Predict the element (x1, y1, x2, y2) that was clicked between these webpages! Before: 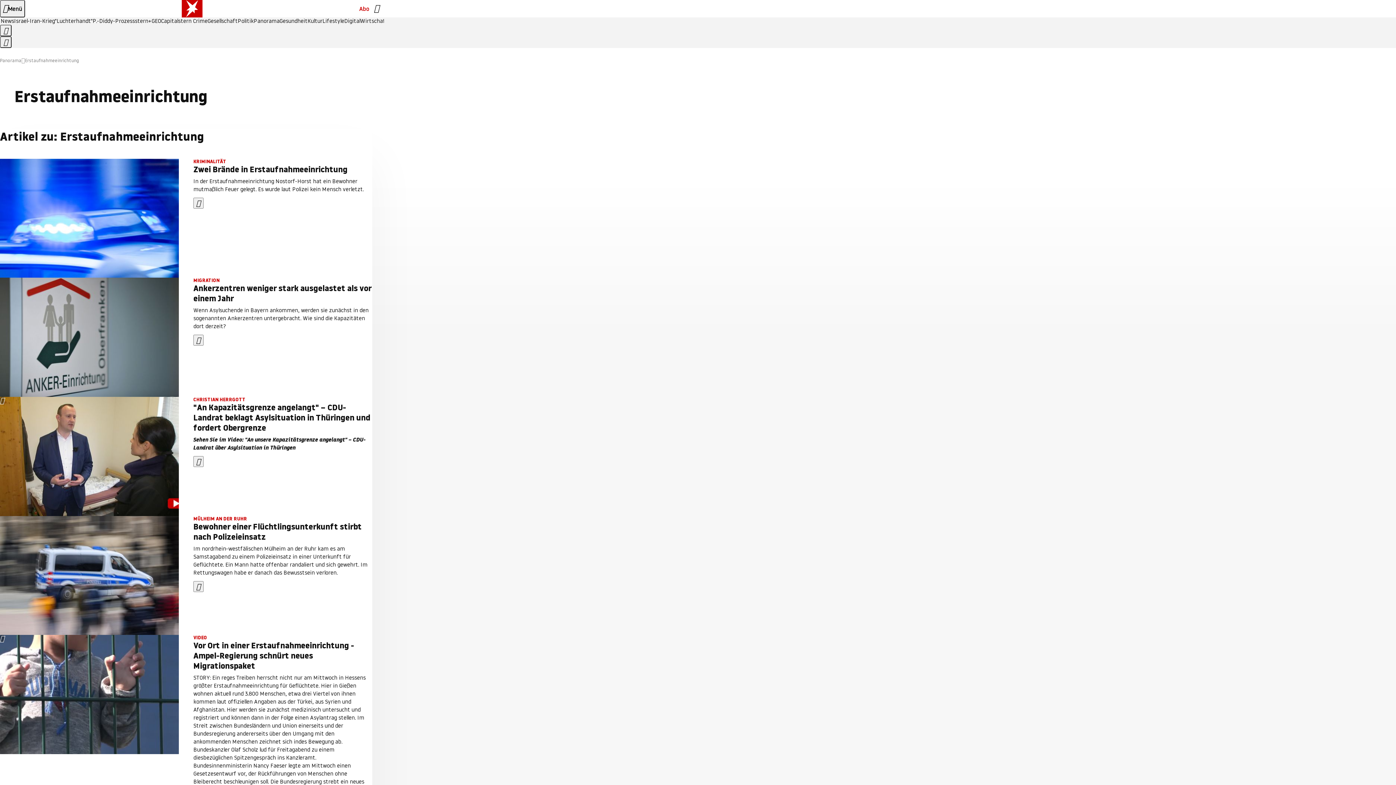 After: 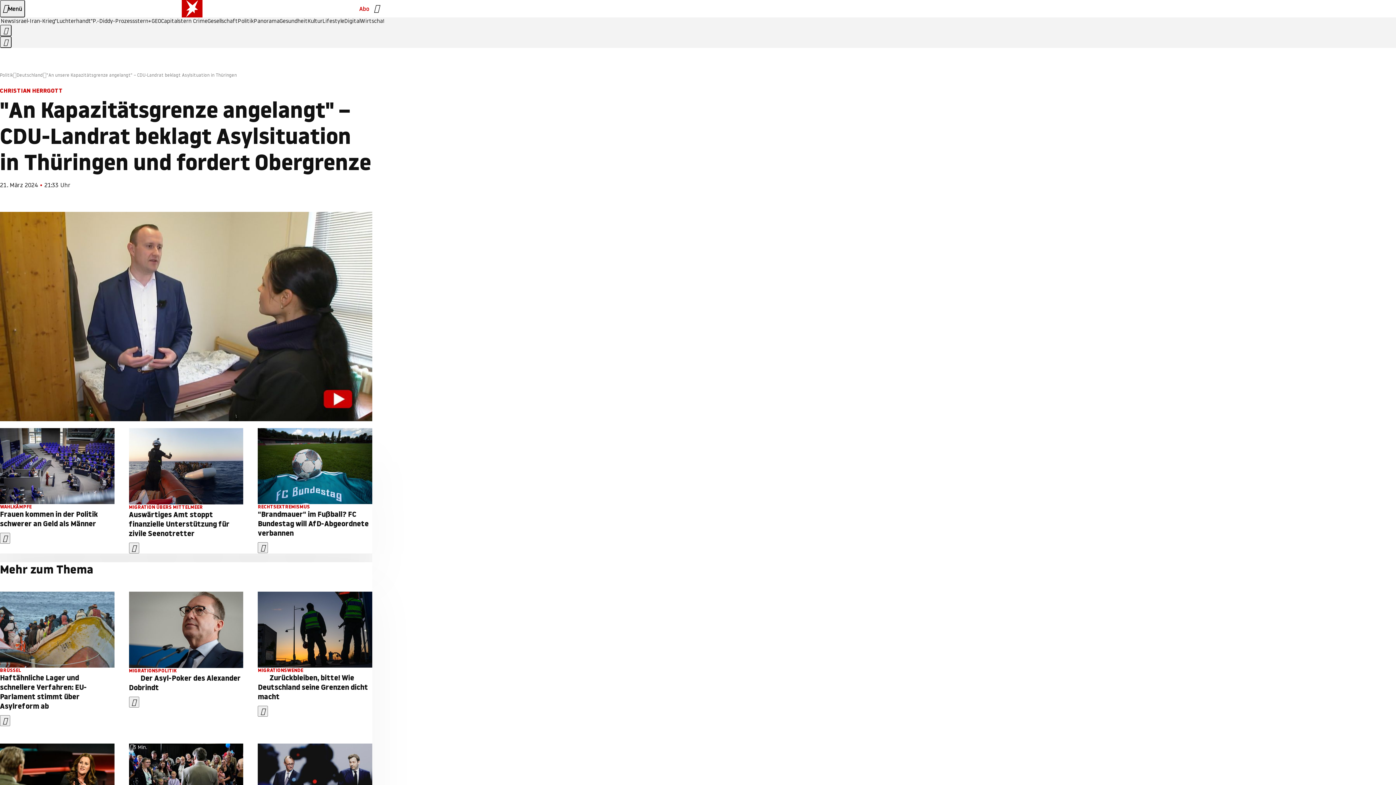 Action: bbox: (193, 397, 372, 433) label: CHRISTIAN HERRGOTT
"An Kapazitätsgrenze angelangt" – CDU-Landrat beklagt Asylsituation in Thüringen und fordert Obergrenze